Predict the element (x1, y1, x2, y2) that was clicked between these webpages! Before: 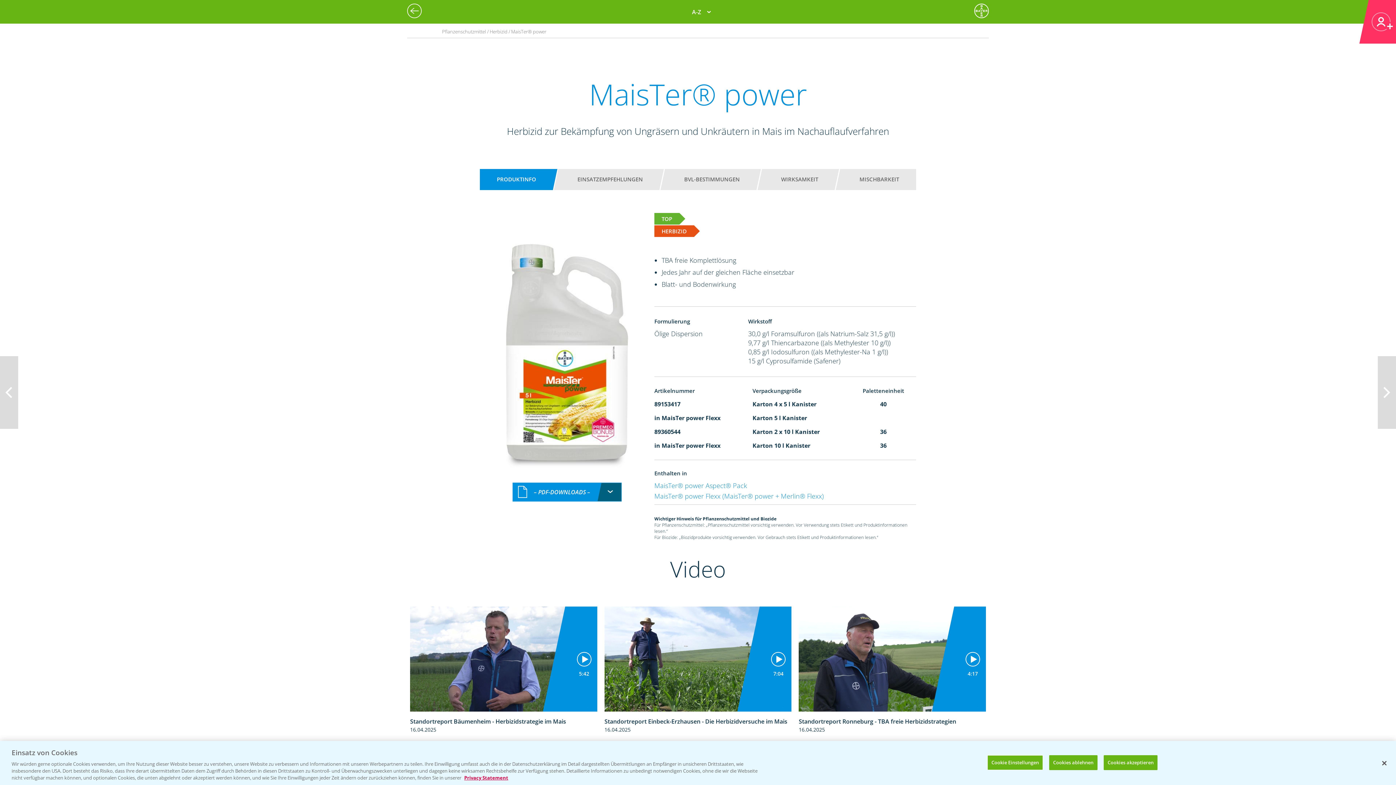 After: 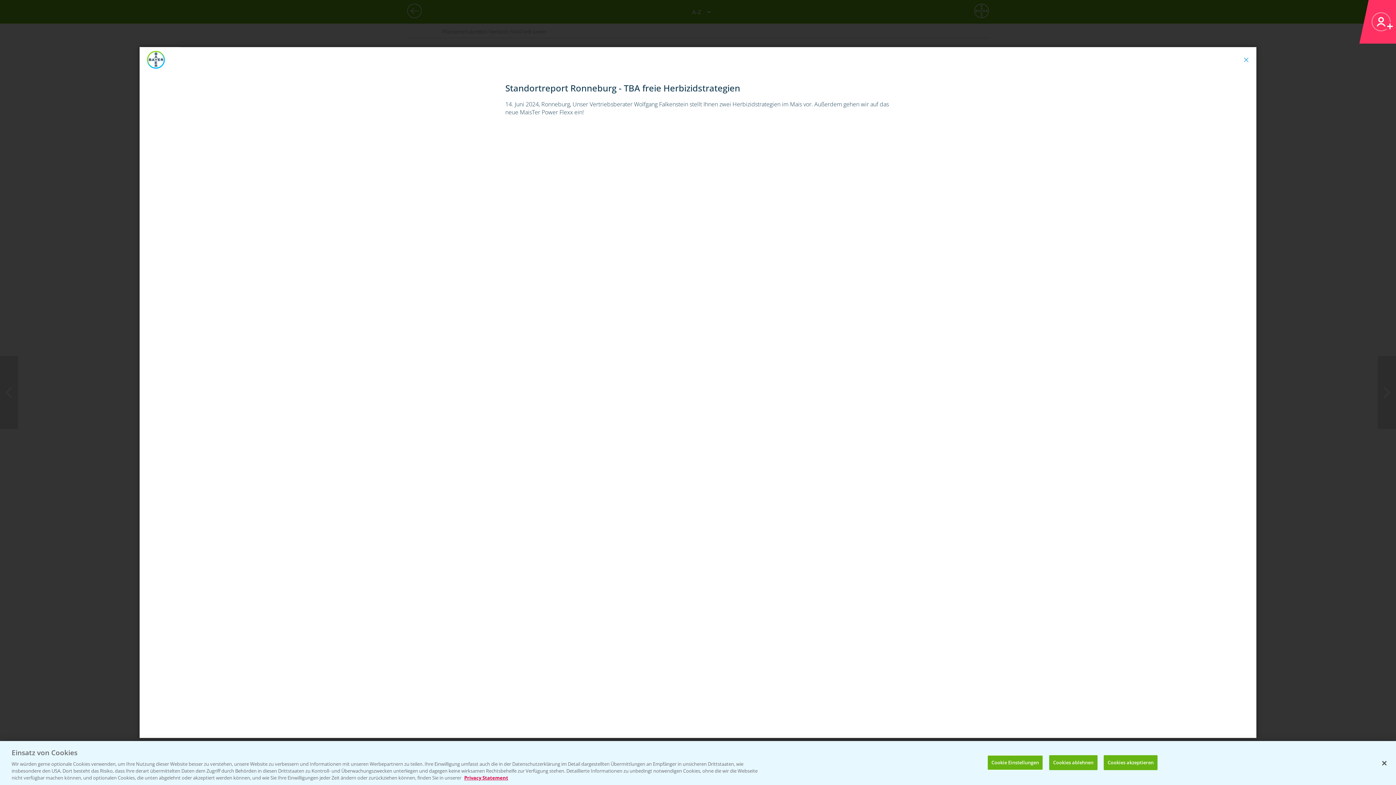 Action: label: 4:17
Standortreport Ronneburg - TBA freie Herbizidstrategien
16.04.2025 bbox: (799, 606, 986, 732)